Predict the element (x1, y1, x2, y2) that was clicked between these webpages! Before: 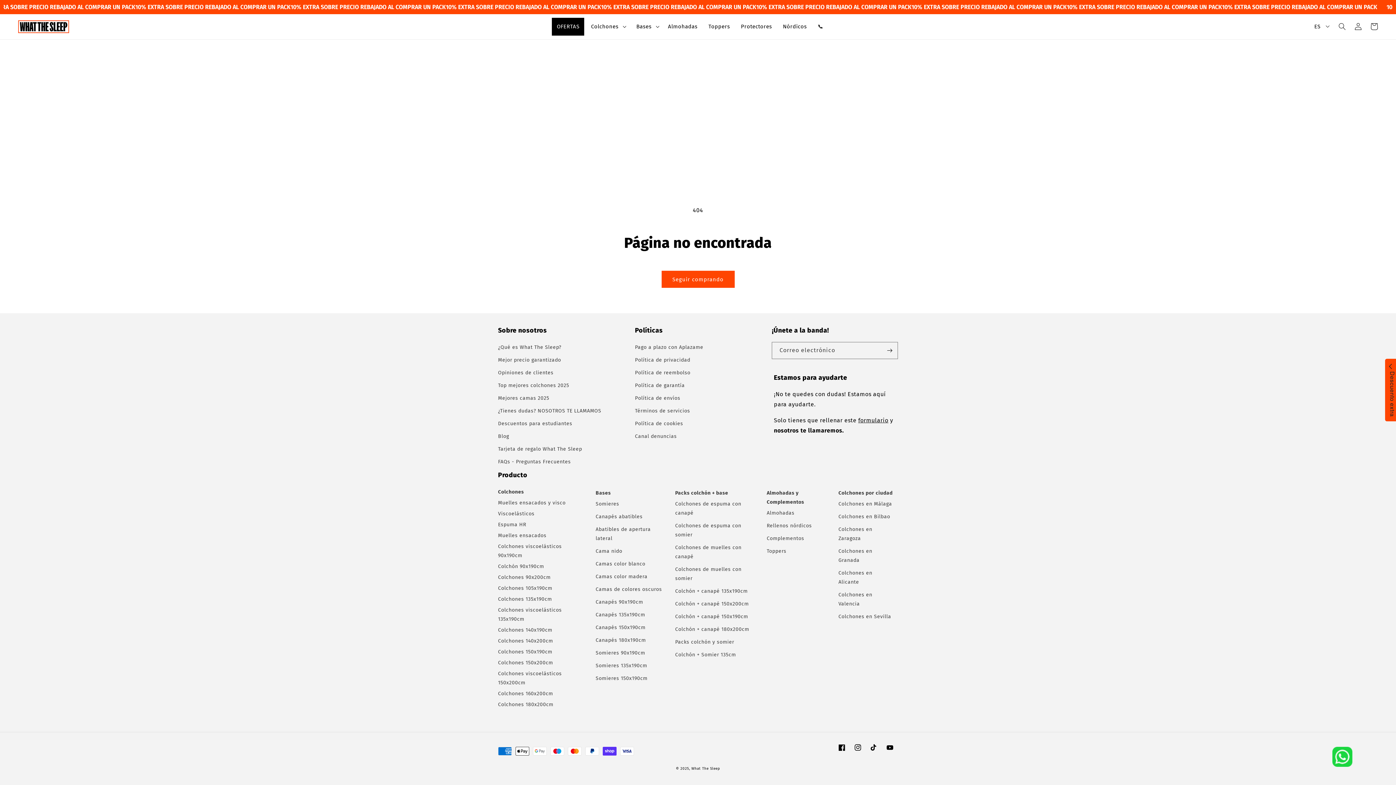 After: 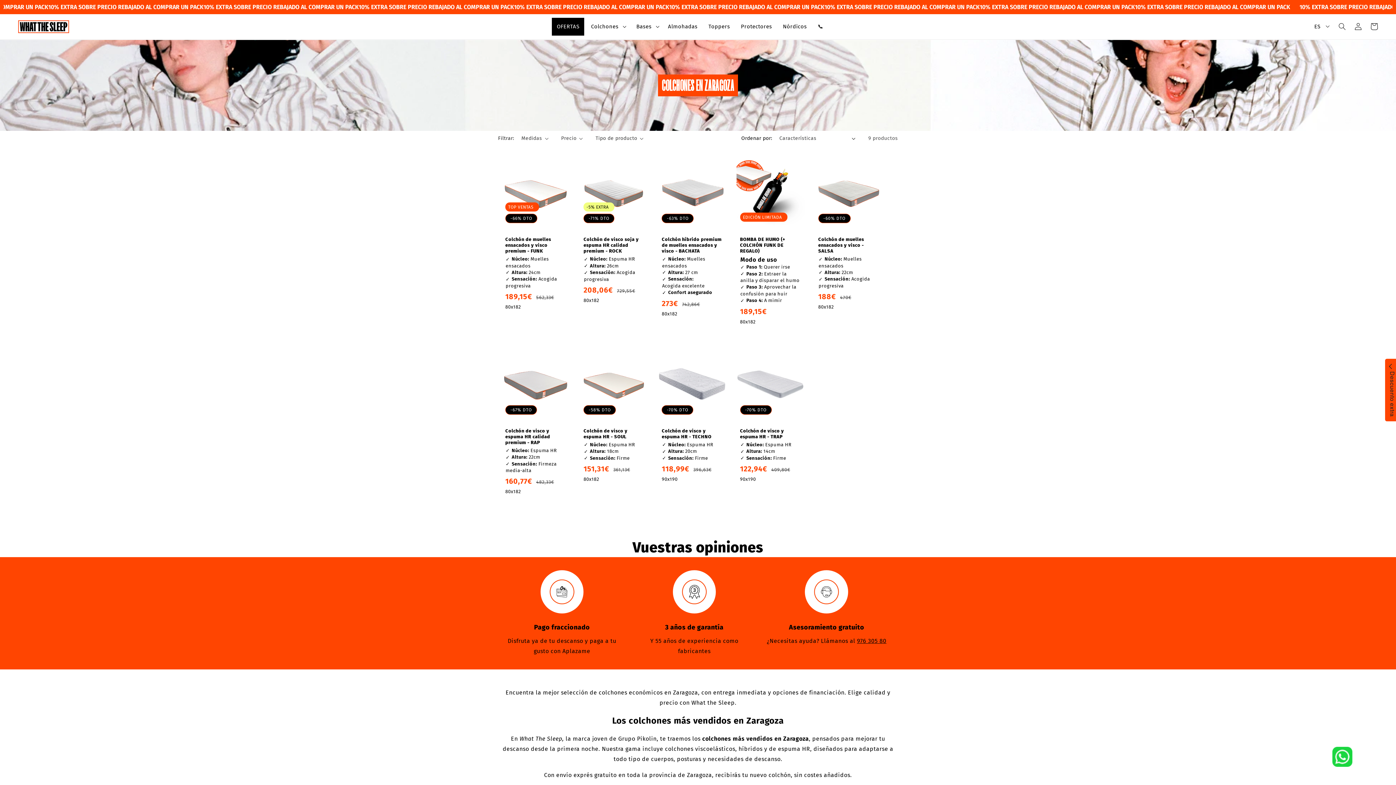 Action: label: Colchones en Zaragoza bbox: (838, 523, 892, 545)